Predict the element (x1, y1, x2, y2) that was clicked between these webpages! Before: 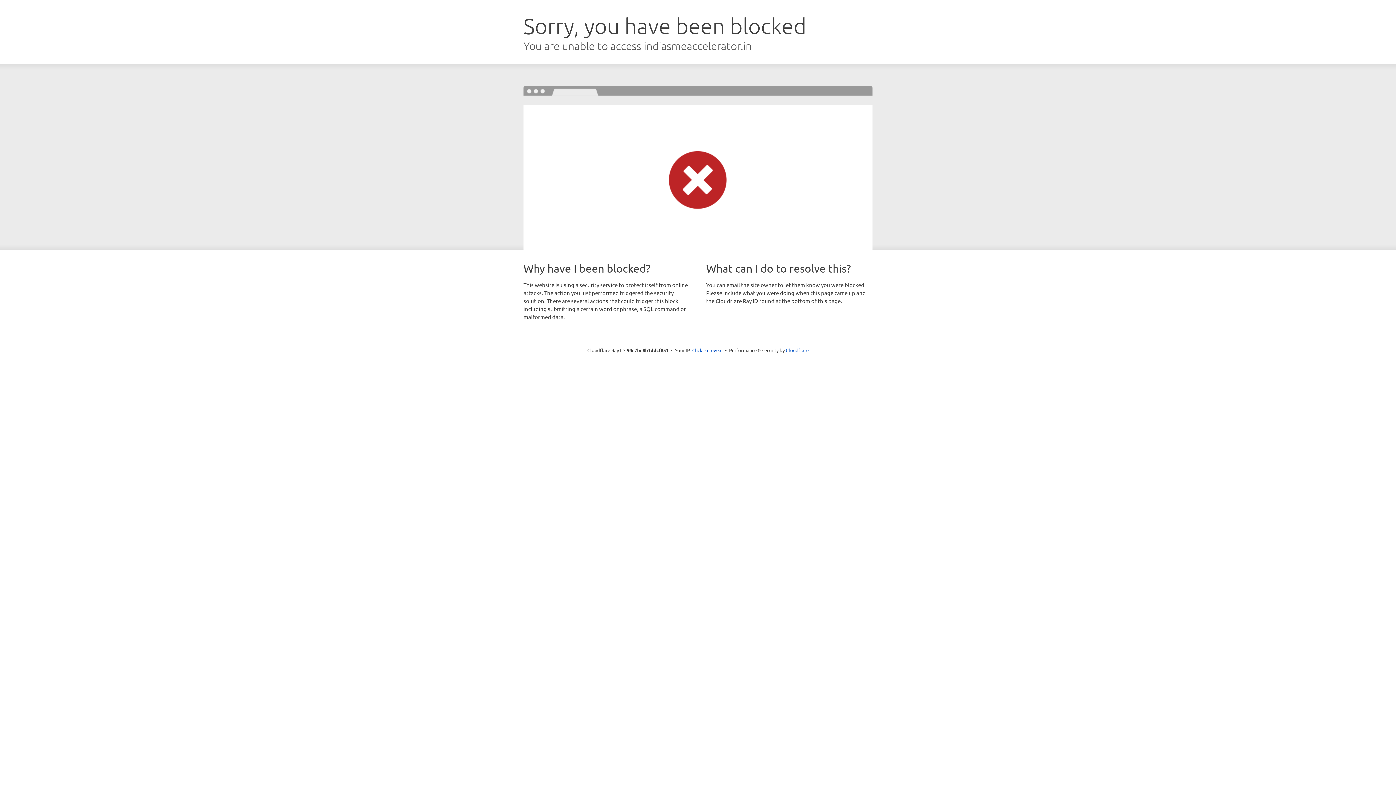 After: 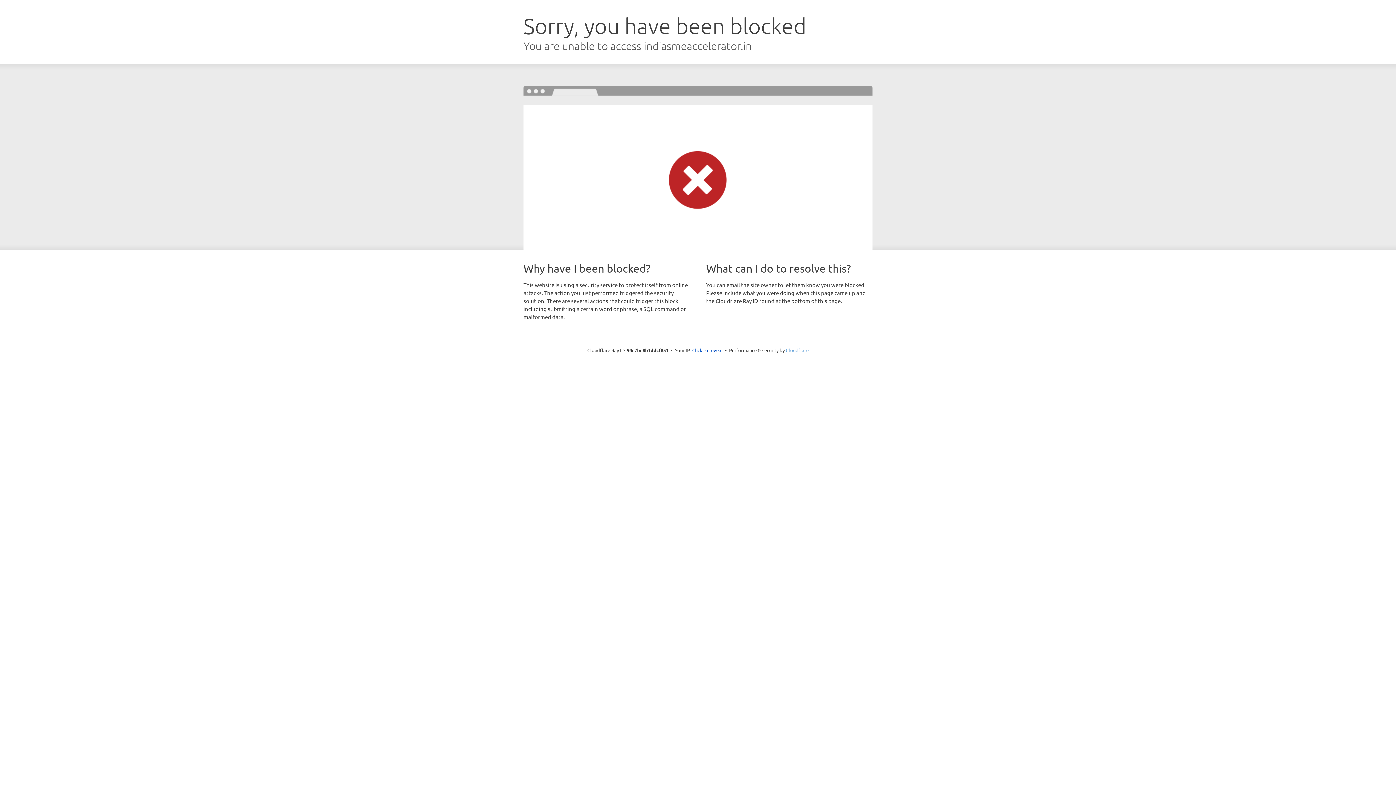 Action: bbox: (786, 347, 808, 353) label: Cloudflare